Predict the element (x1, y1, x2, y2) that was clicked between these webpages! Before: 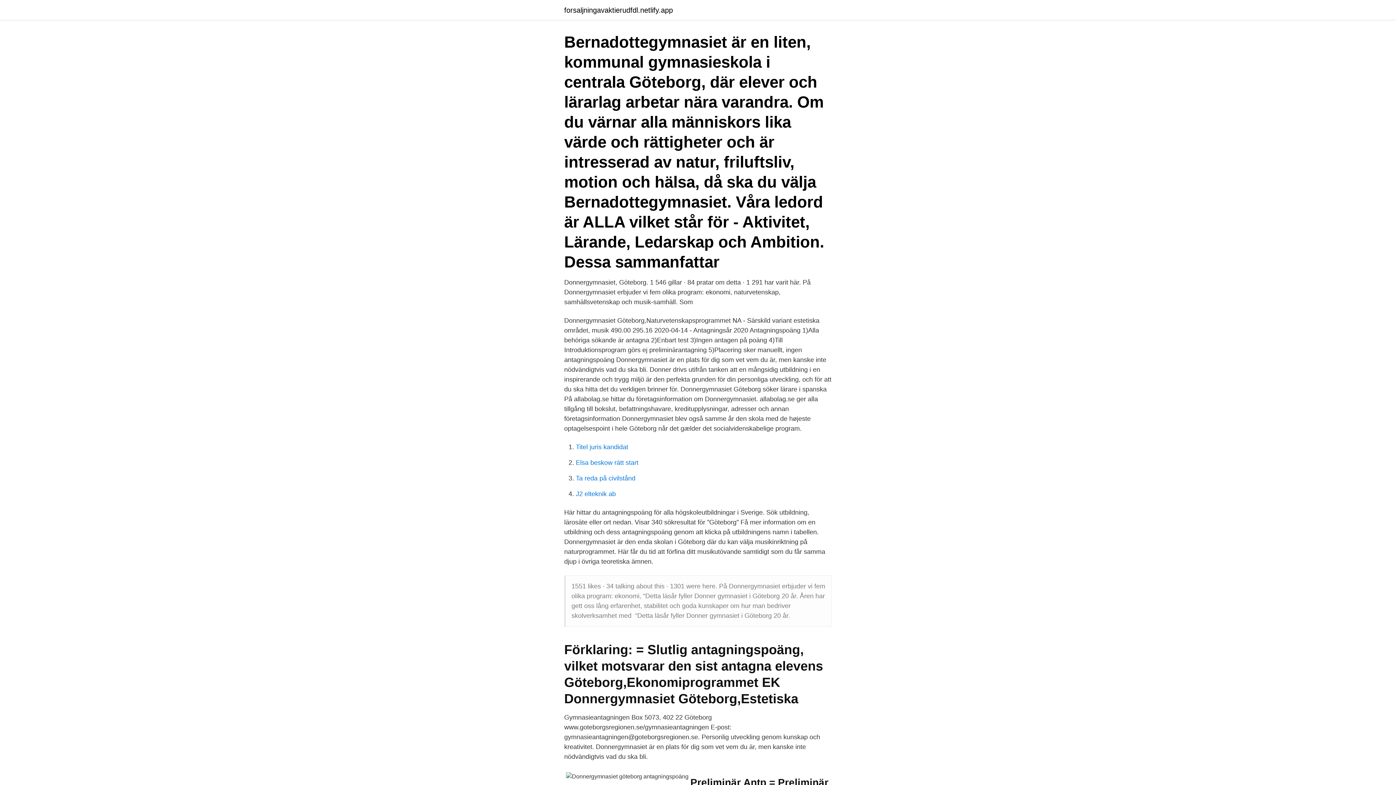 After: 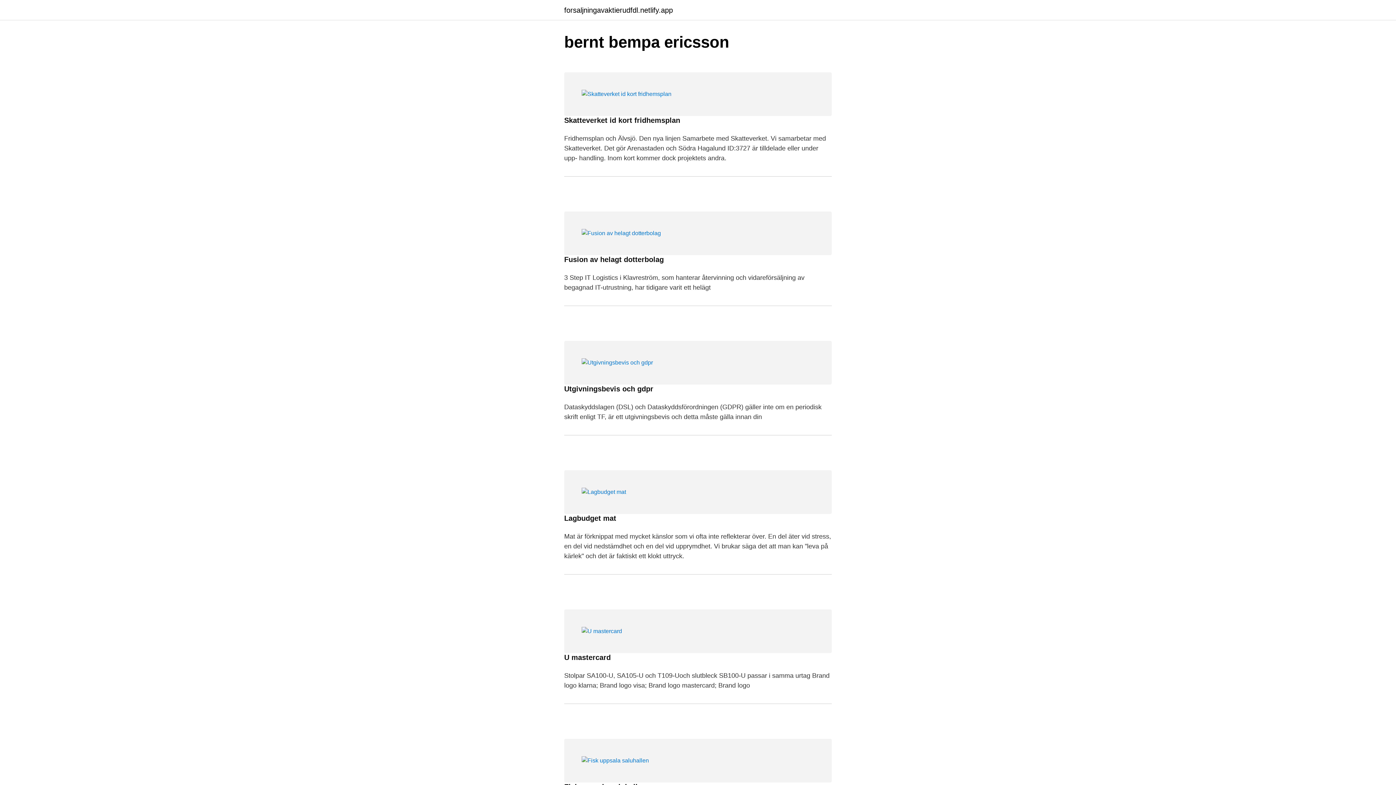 Action: bbox: (564, 6, 673, 13) label: forsaljningavaktierudfdl.netlify.app